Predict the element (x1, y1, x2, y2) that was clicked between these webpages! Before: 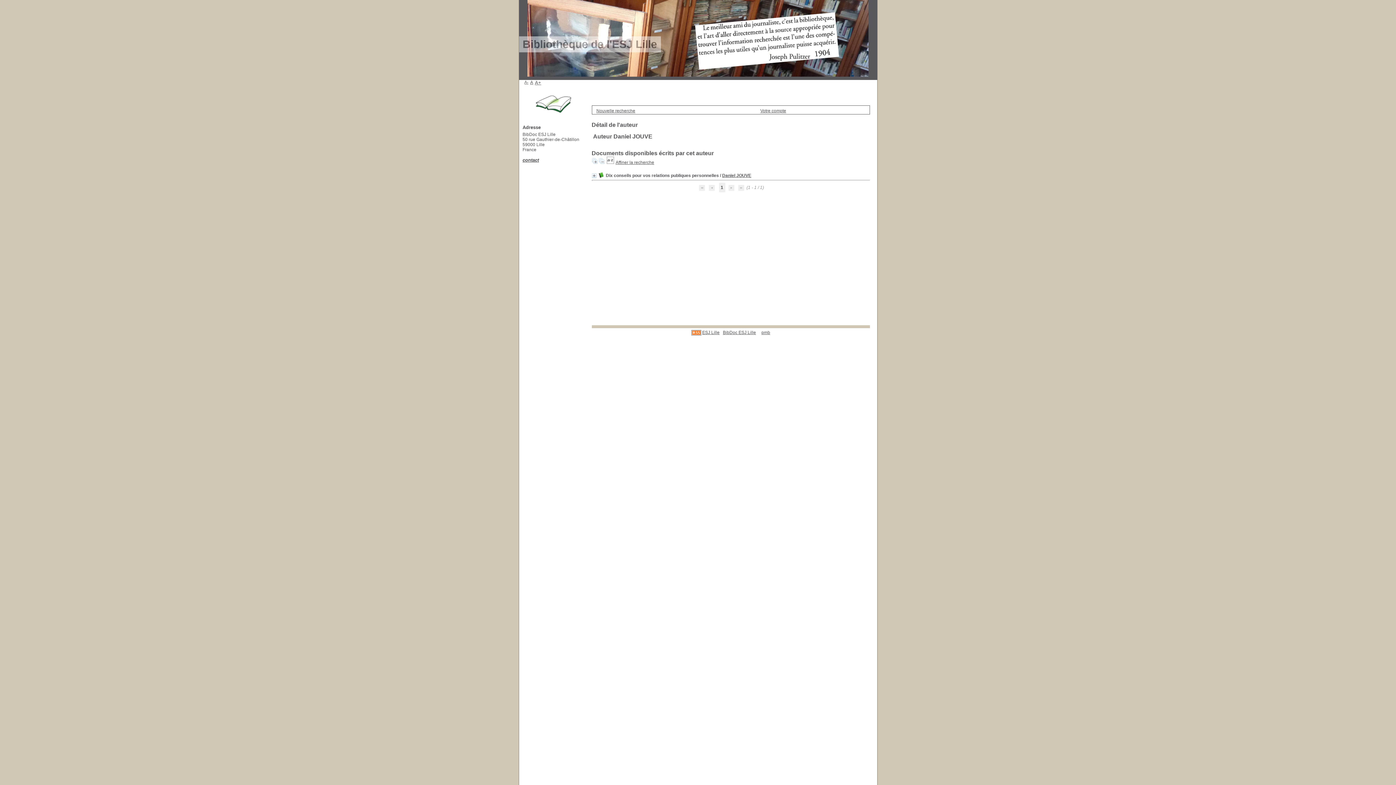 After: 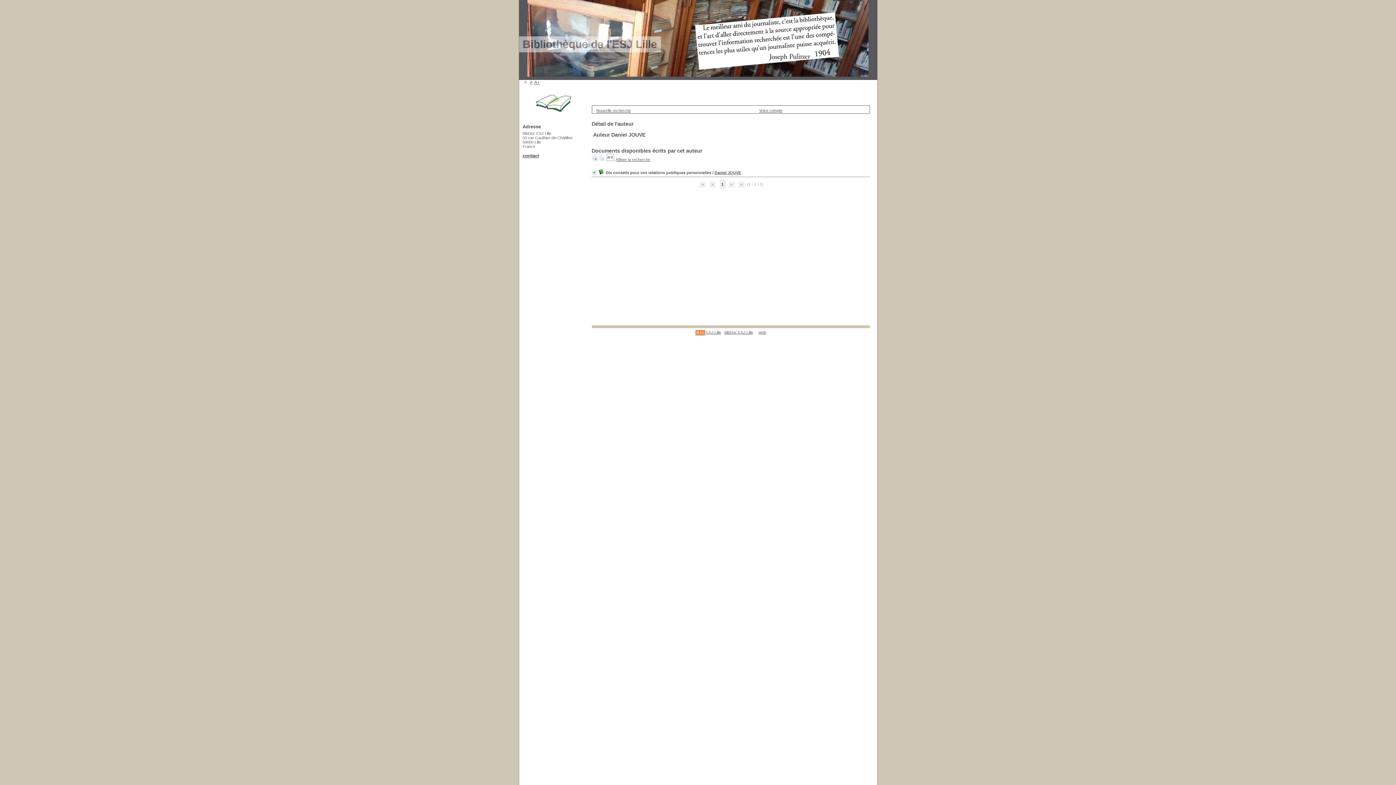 Action: bbox: (524, 80, 528, 84) label: A-